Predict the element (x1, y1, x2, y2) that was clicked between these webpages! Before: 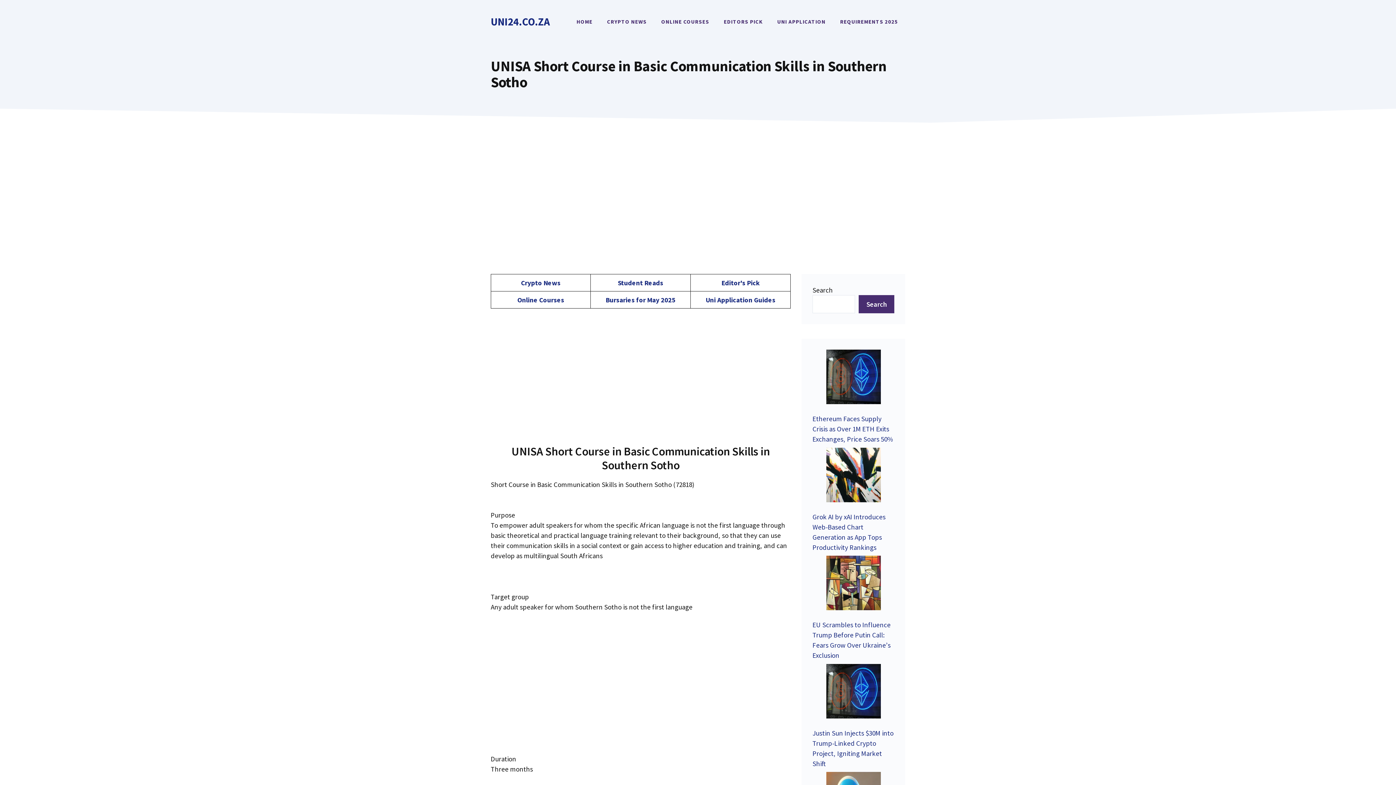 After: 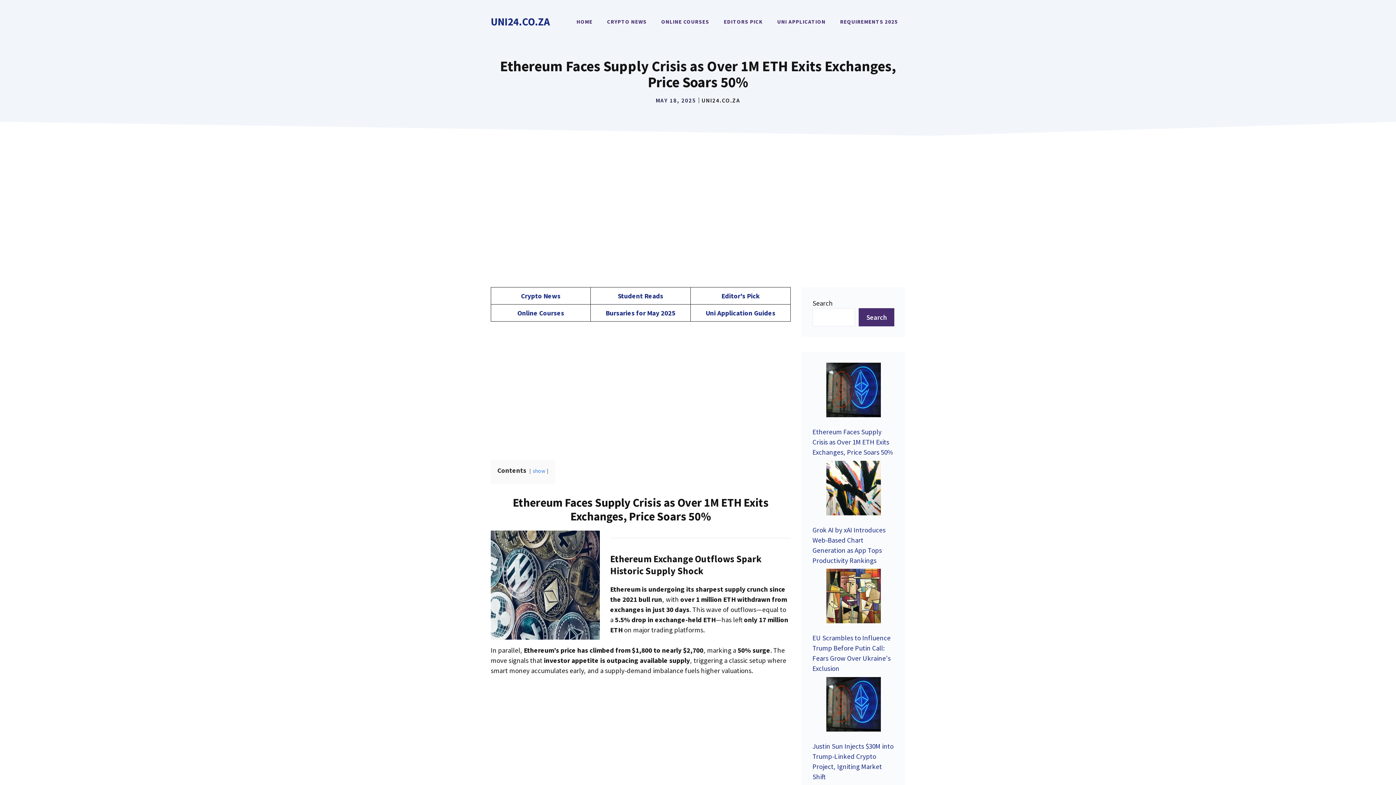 Action: label: Ethereum Faces Supply Crisis as Over 1M ETH Exits Exchanges, Price Soars 50% bbox: (826, 349, 880, 406)